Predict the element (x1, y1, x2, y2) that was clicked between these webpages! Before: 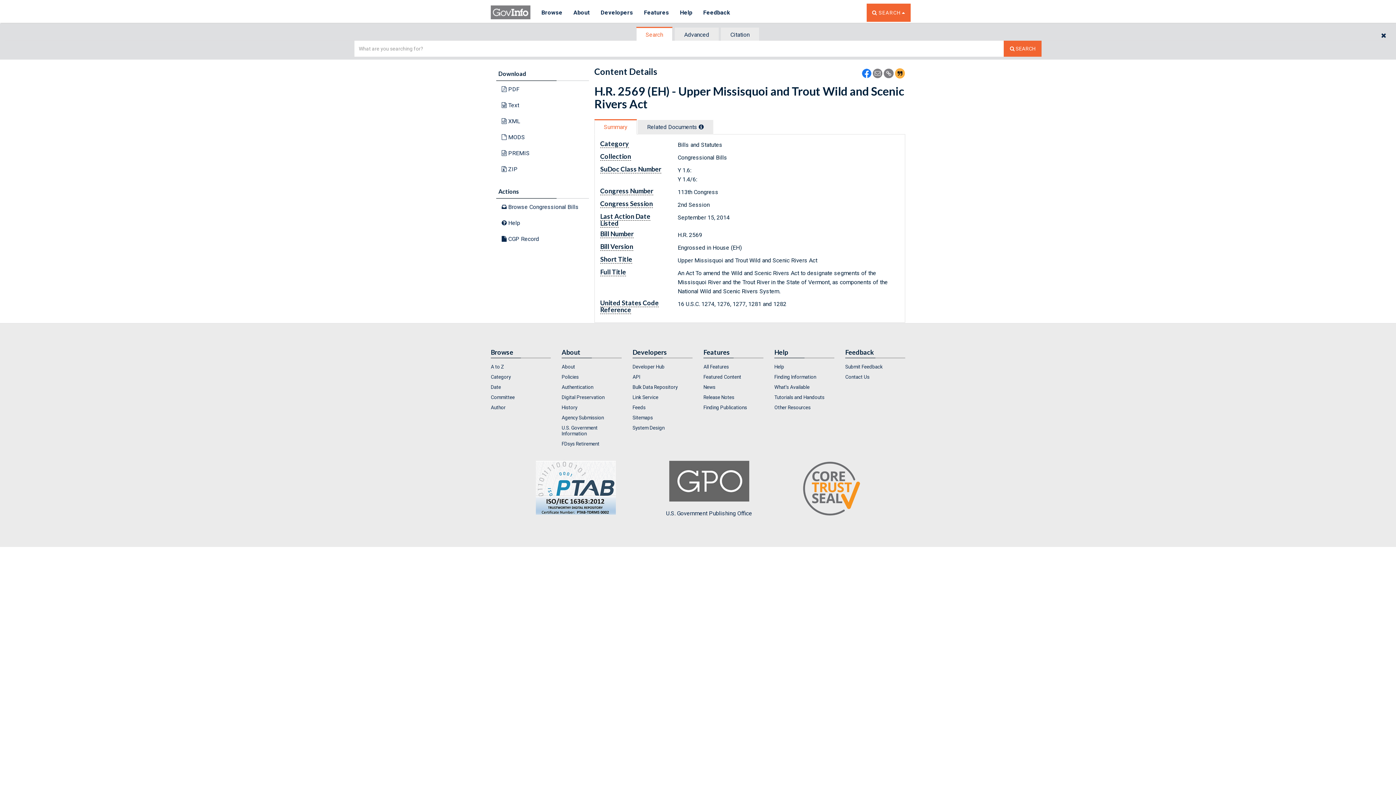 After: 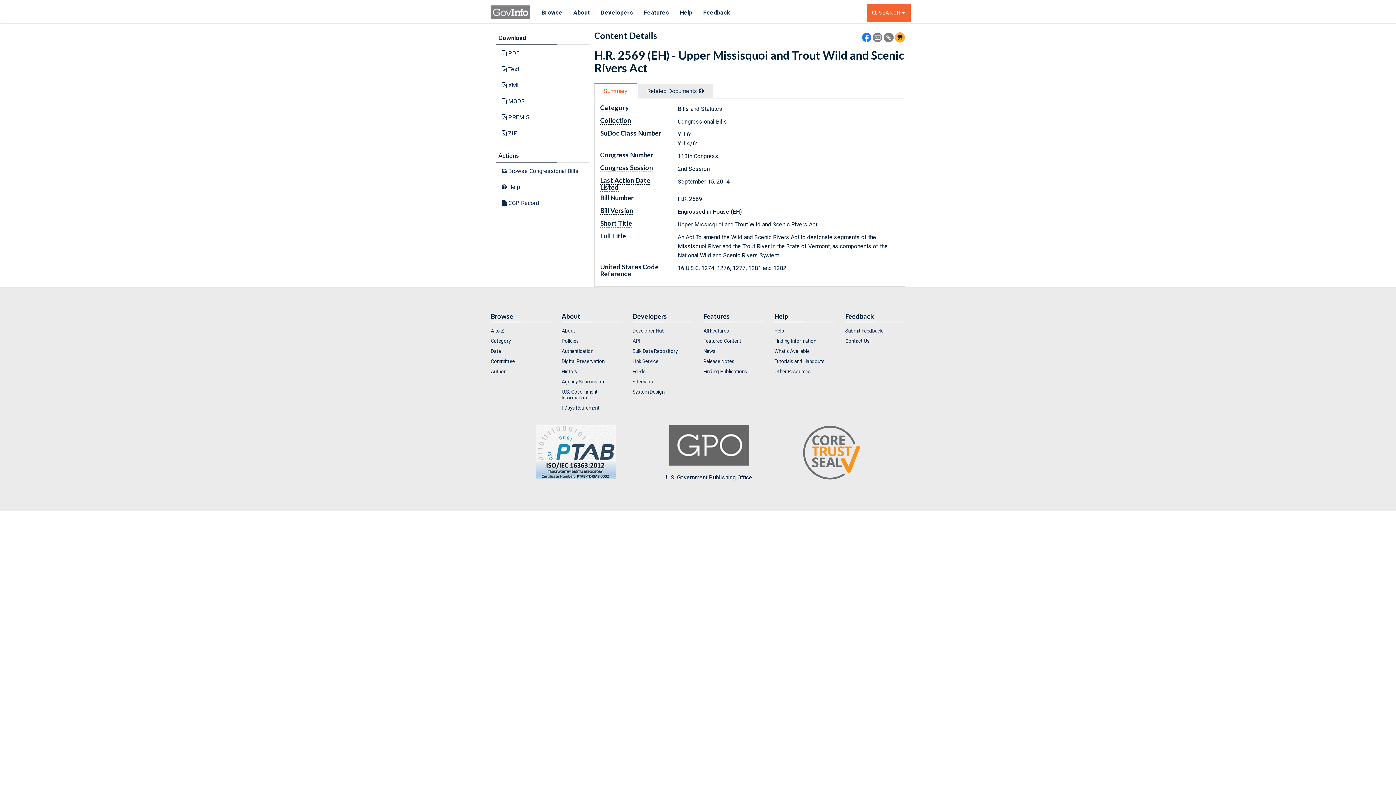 Action: label: CLOSE THE SEARCH WIDGET bbox: (1375, 27, 1392, 44)